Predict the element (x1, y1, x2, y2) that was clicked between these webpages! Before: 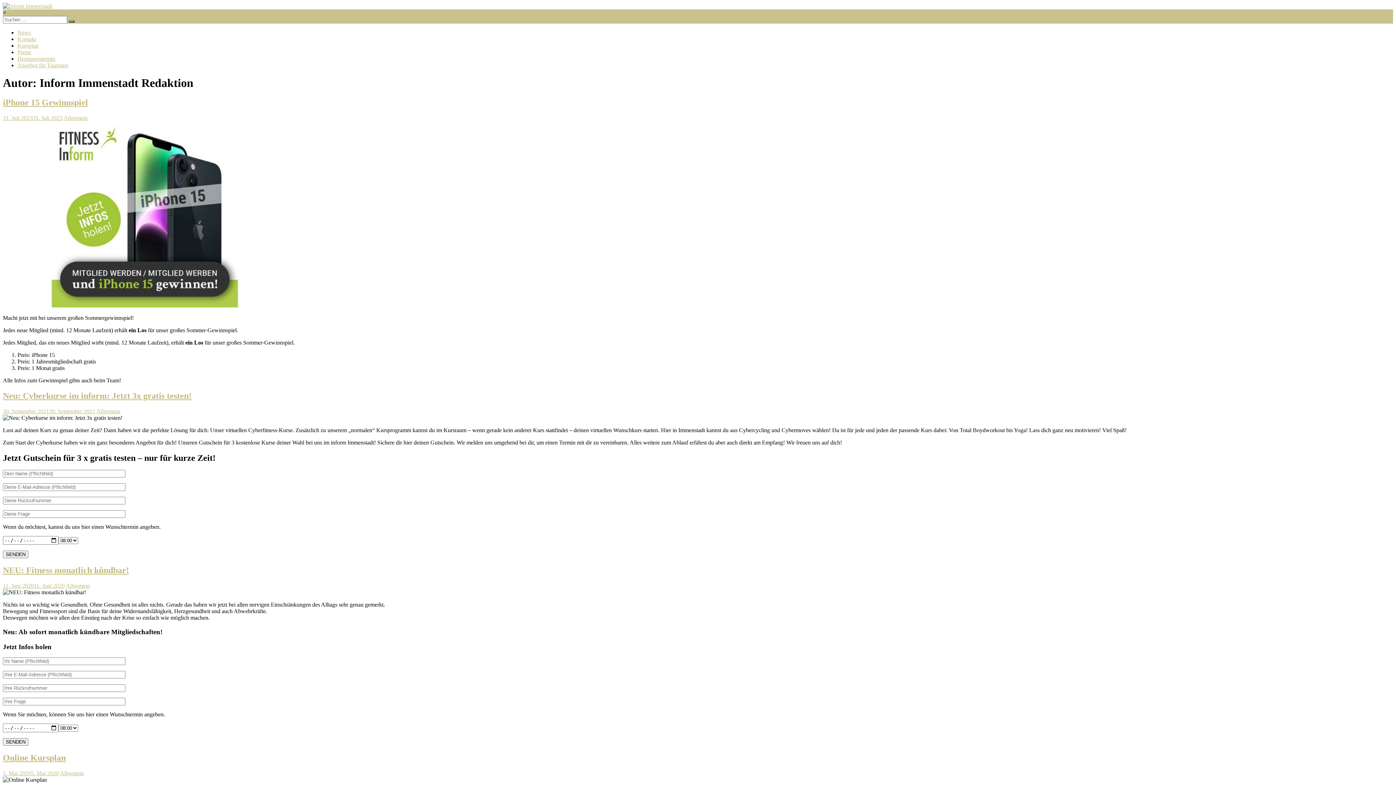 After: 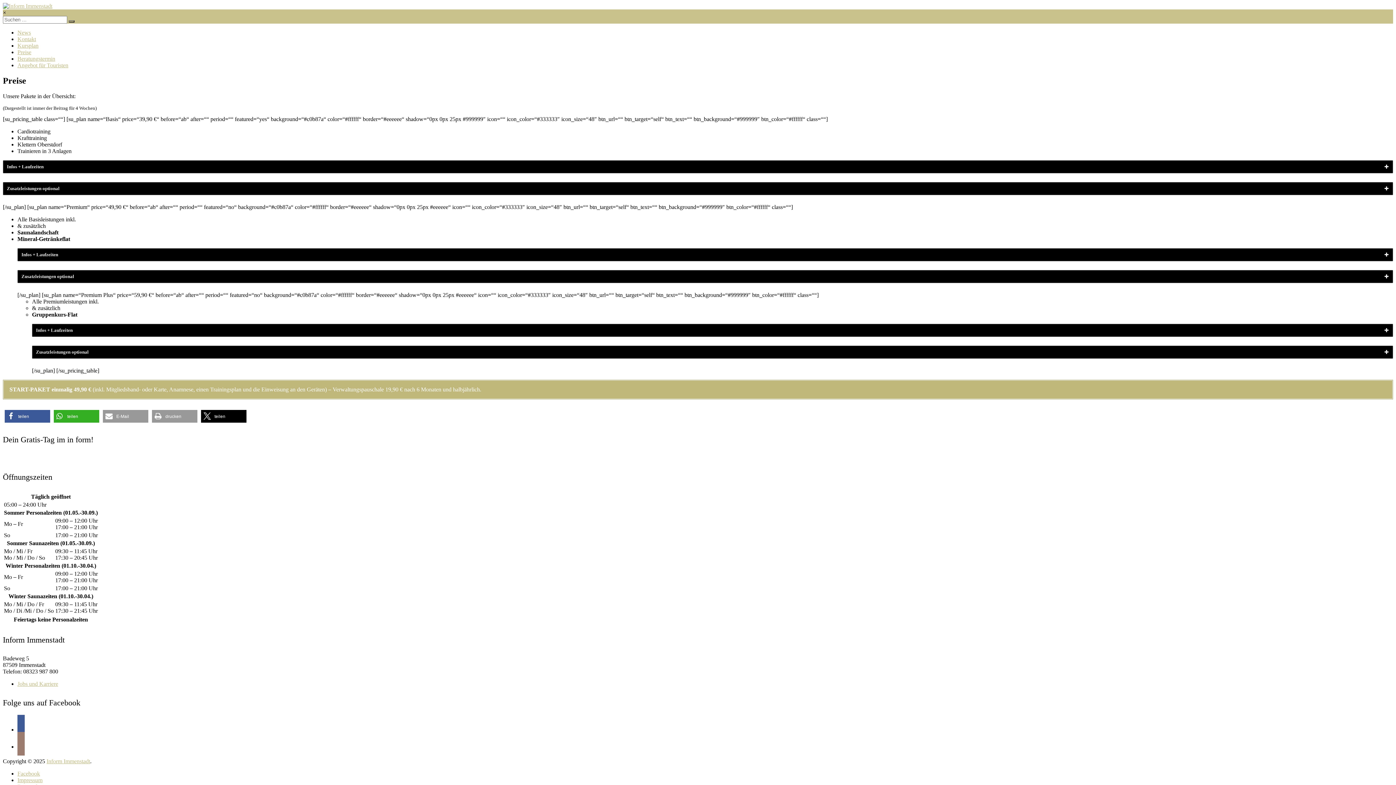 Action: bbox: (17, 49, 31, 55) label: Preise